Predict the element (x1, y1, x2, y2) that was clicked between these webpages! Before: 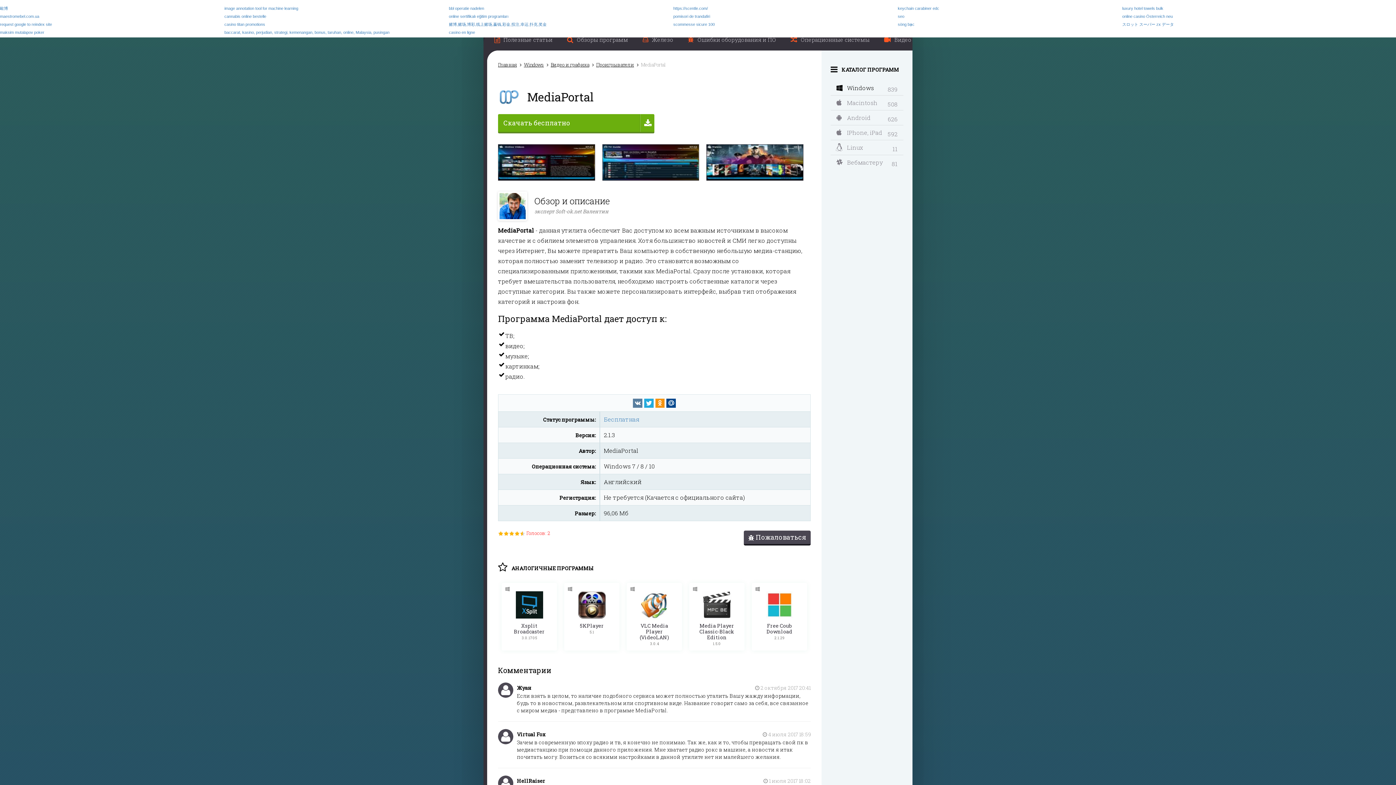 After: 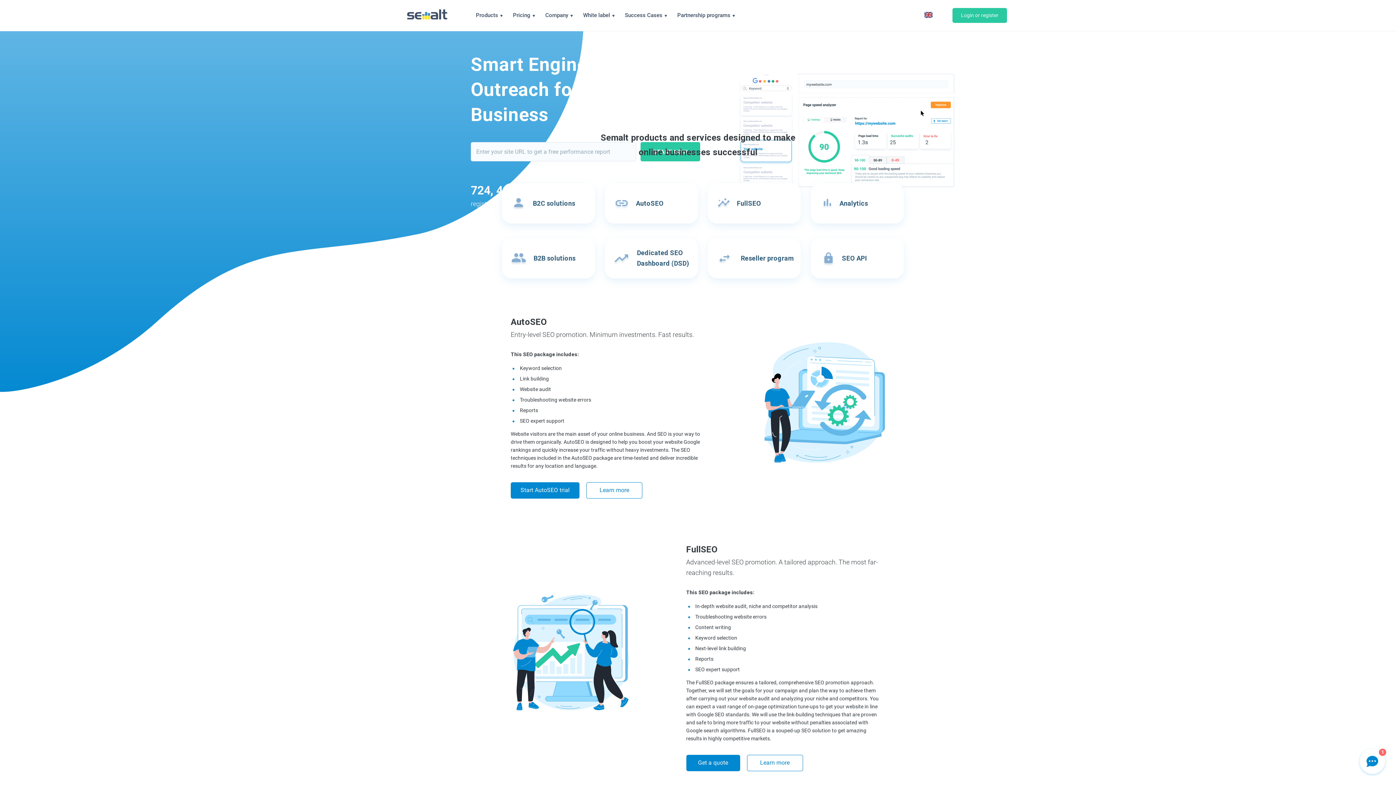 Action: label: seo bbox: (898, 14, 904, 18)